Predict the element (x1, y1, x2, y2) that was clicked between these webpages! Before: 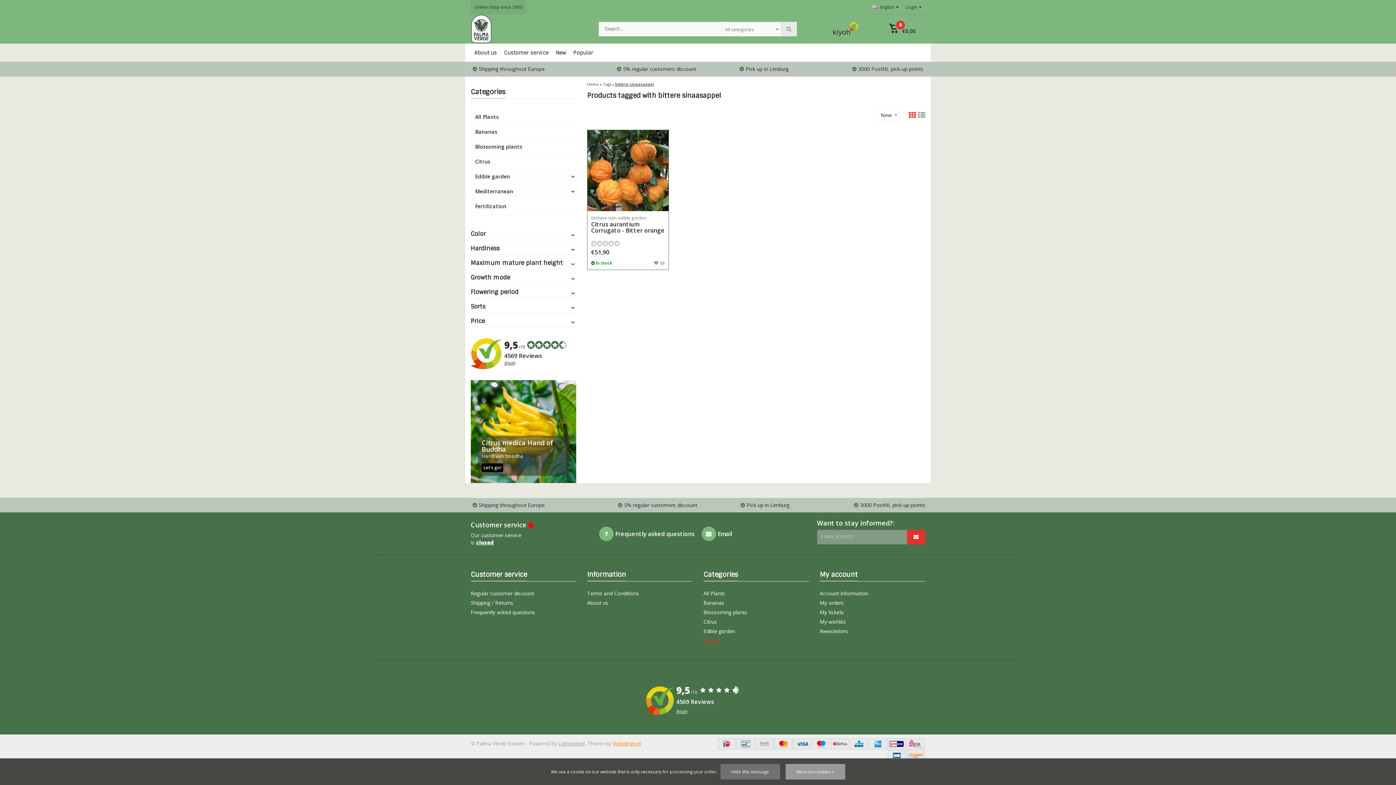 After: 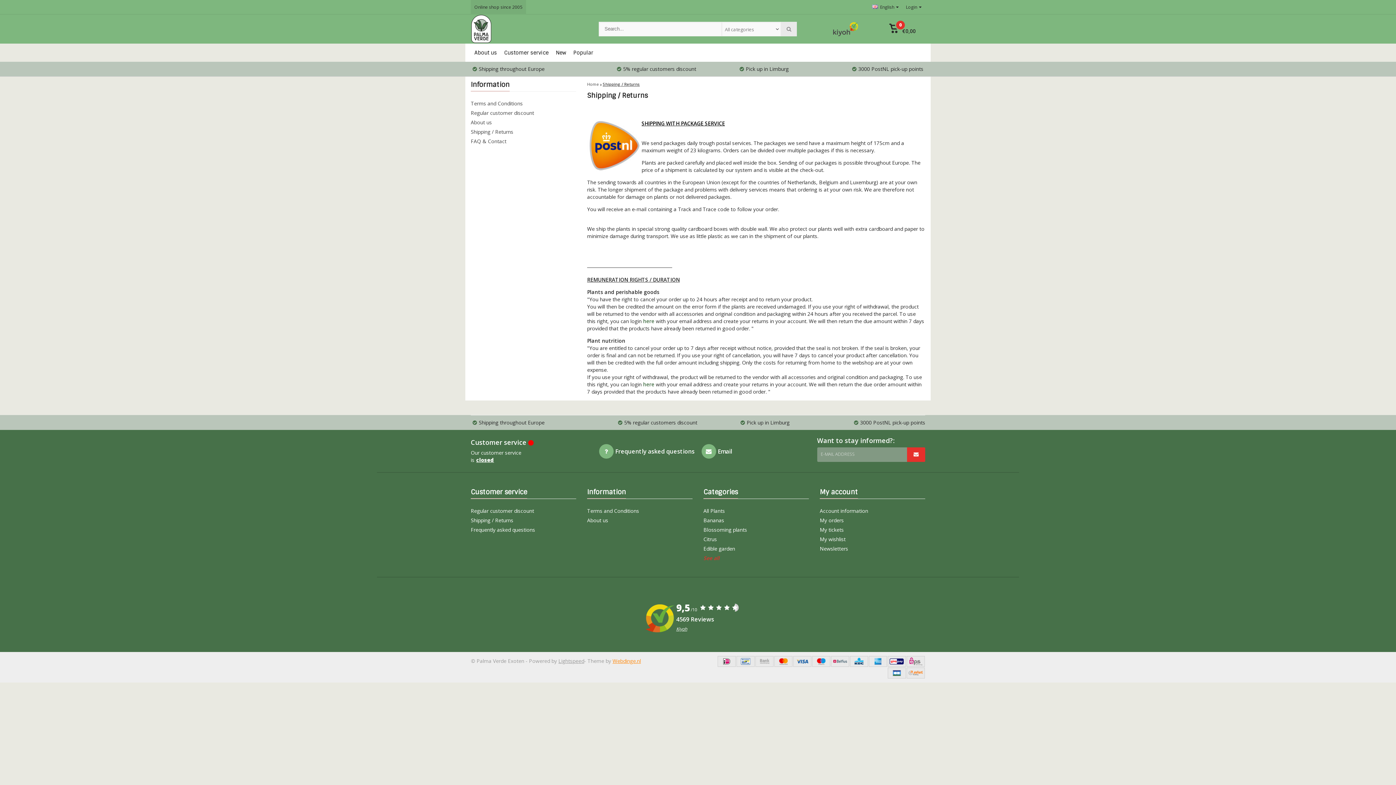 Action: label: Shipping throughout Europe bbox: (472, 65, 544, 72)